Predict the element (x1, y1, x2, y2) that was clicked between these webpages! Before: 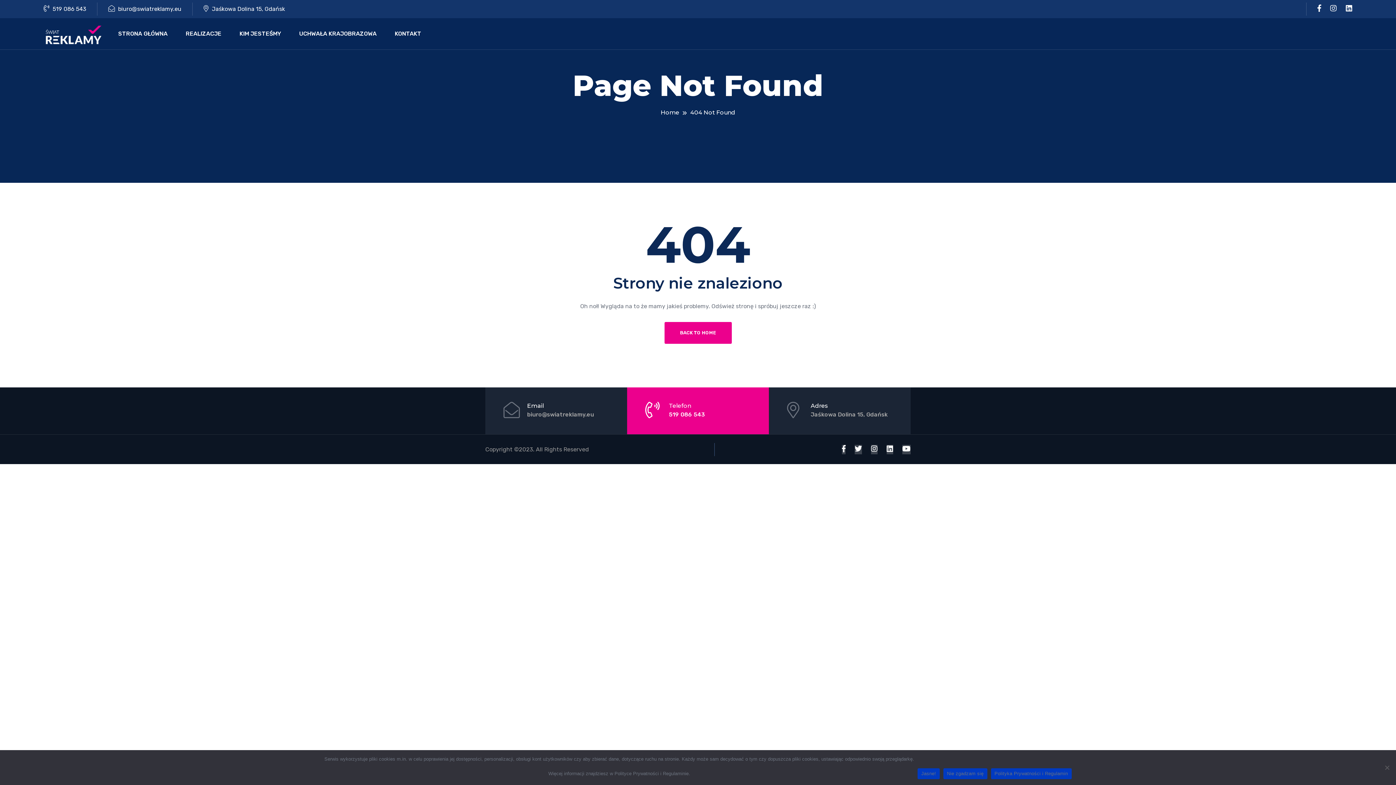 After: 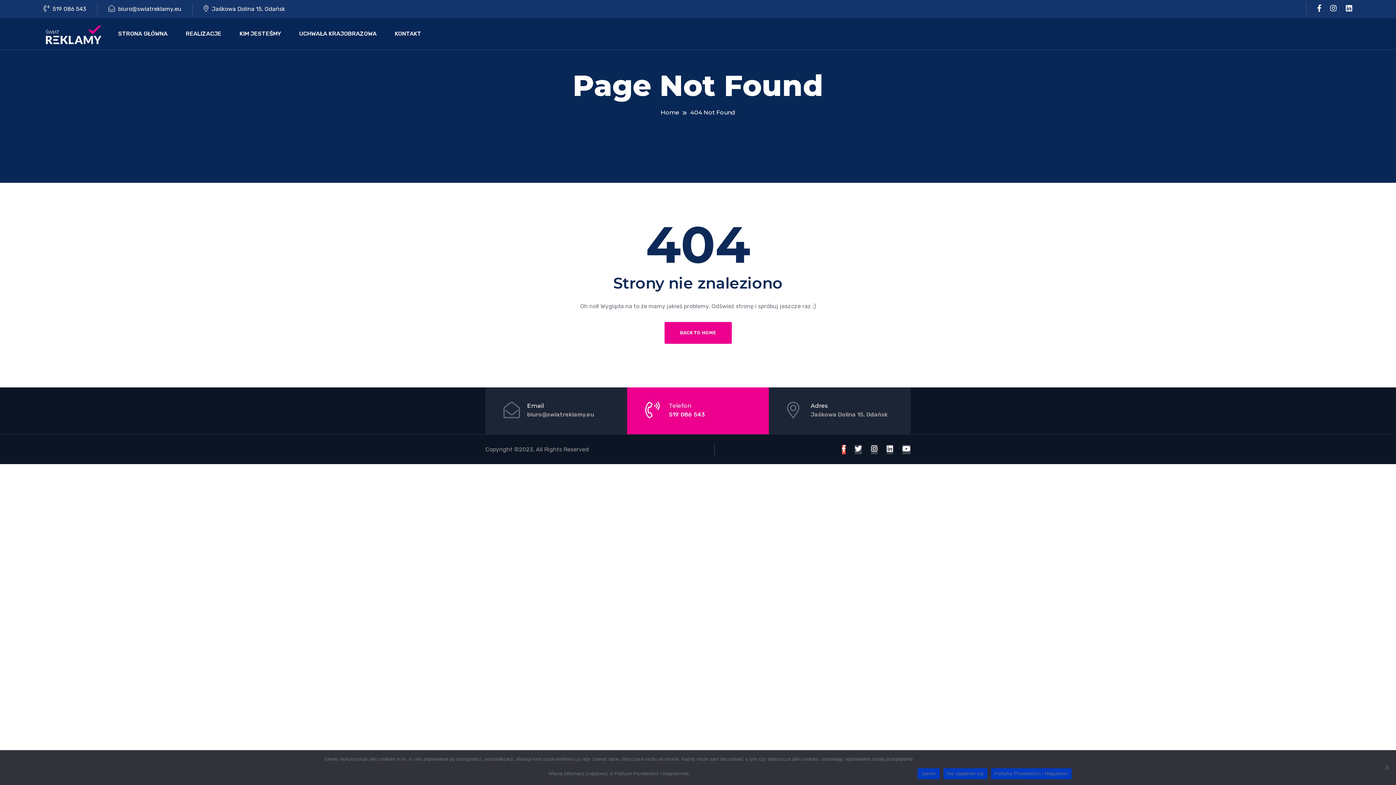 Action: bbox: (842, 444, 845, 454)